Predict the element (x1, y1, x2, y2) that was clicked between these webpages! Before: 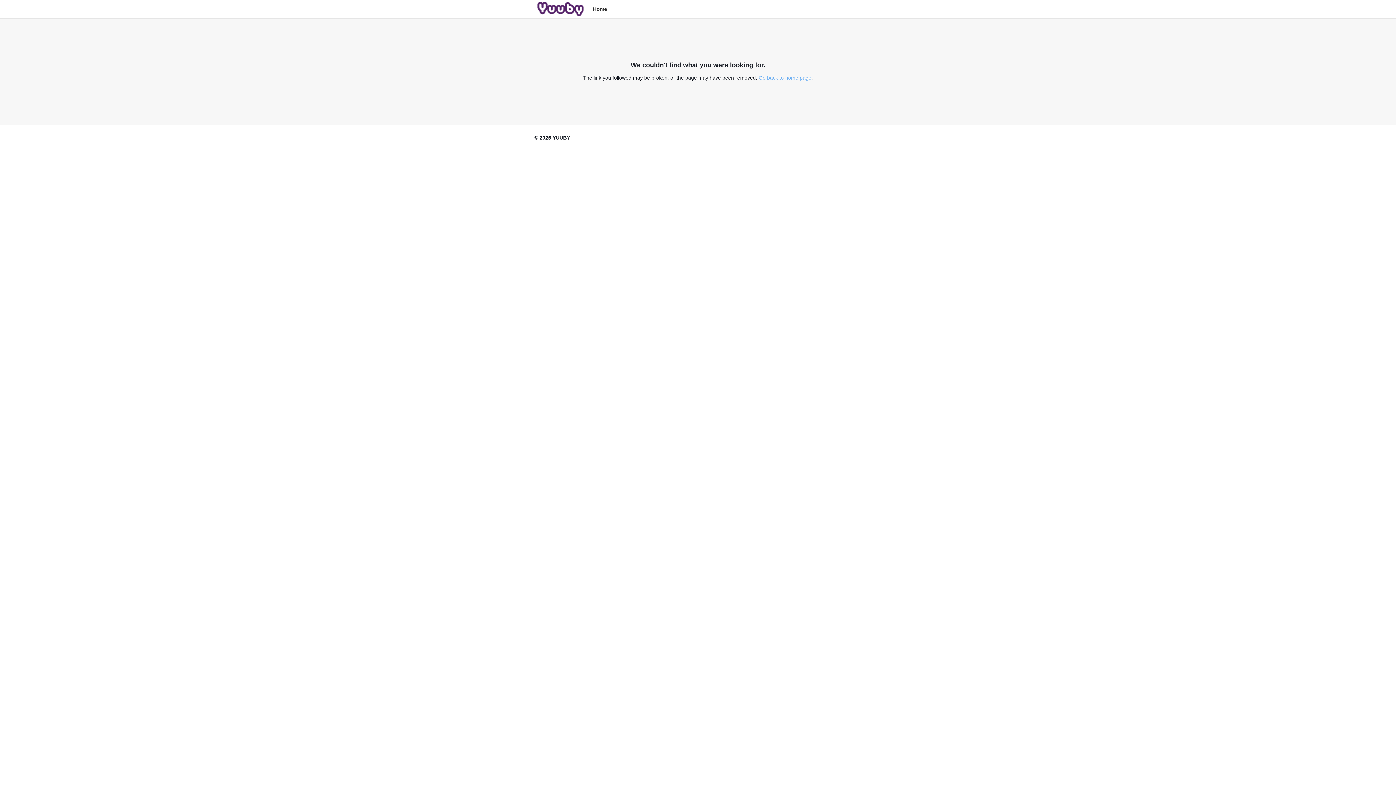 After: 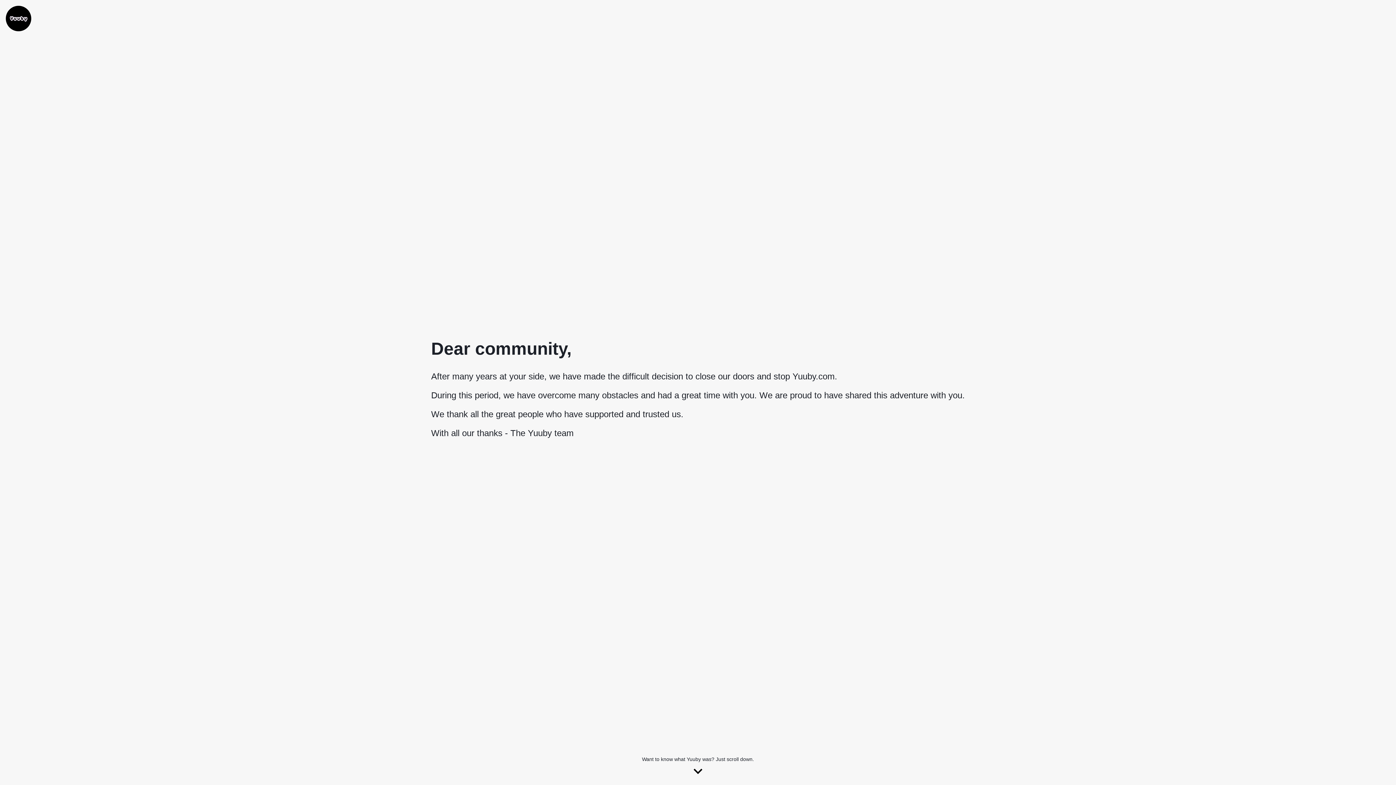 Action: bbox: (758, 74, 811, 80) label: Go back to home page